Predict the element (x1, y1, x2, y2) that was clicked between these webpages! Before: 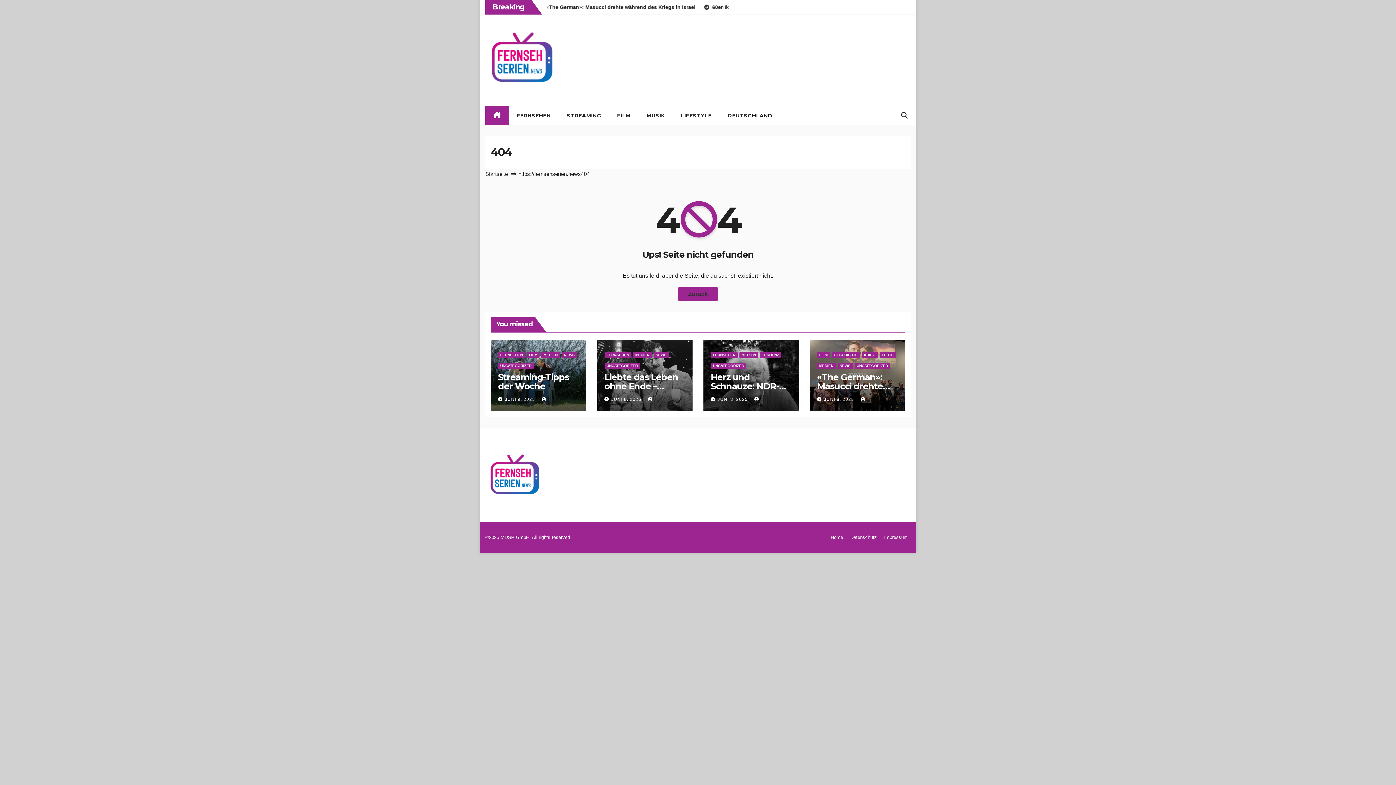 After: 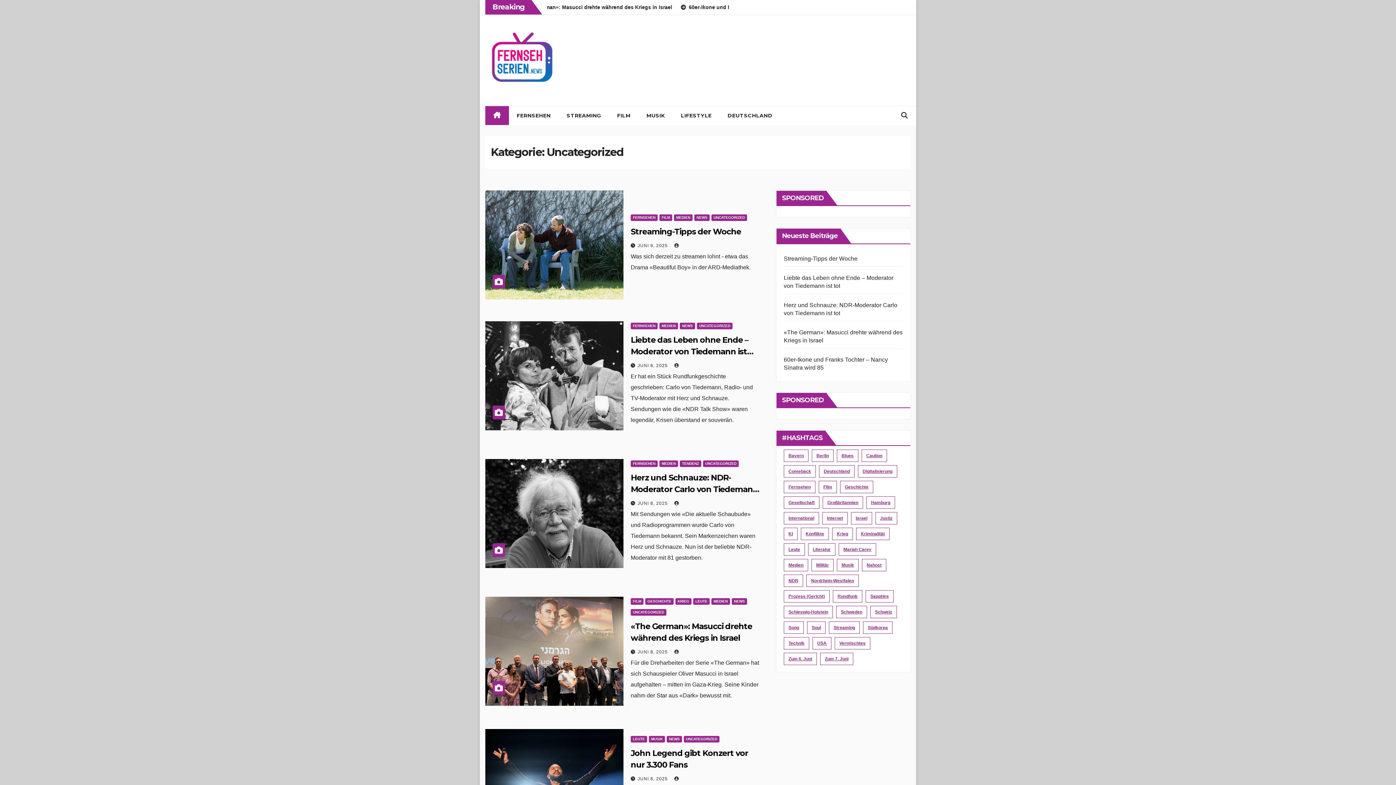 Action: bbox: (854, 362, 890, 369) label: UNCATEGORIZED